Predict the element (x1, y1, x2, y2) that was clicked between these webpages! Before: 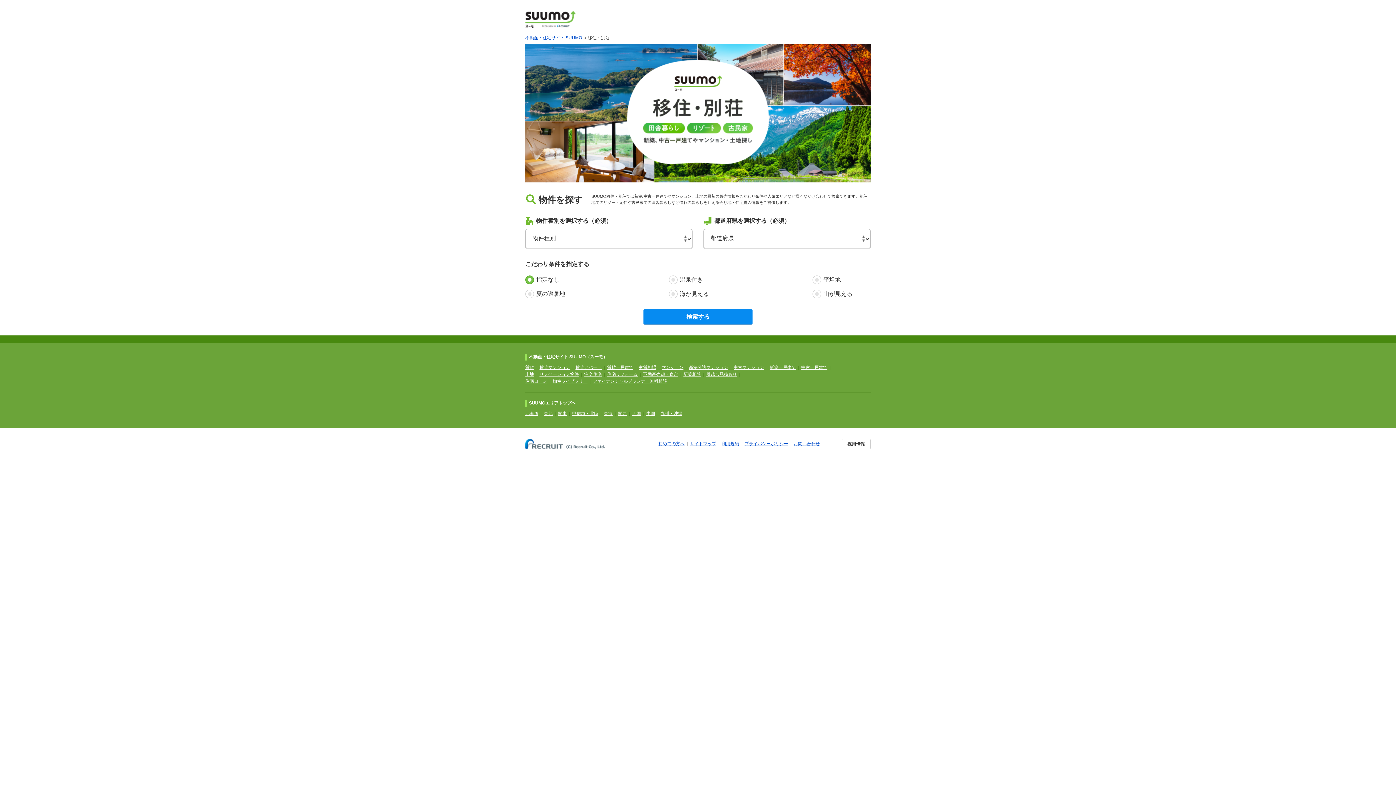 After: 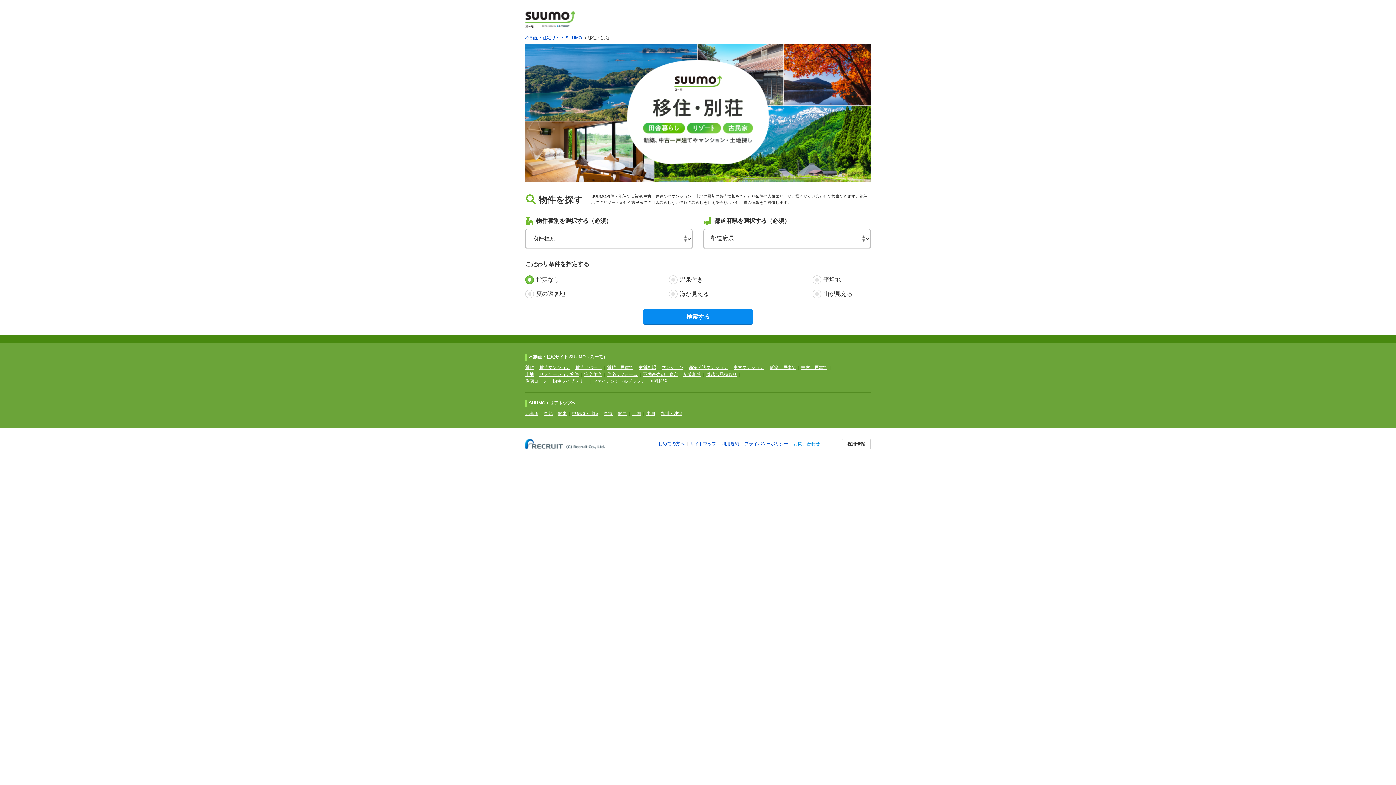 Action: bbox: (793, 441, 820, 446) label: お問い合わせ